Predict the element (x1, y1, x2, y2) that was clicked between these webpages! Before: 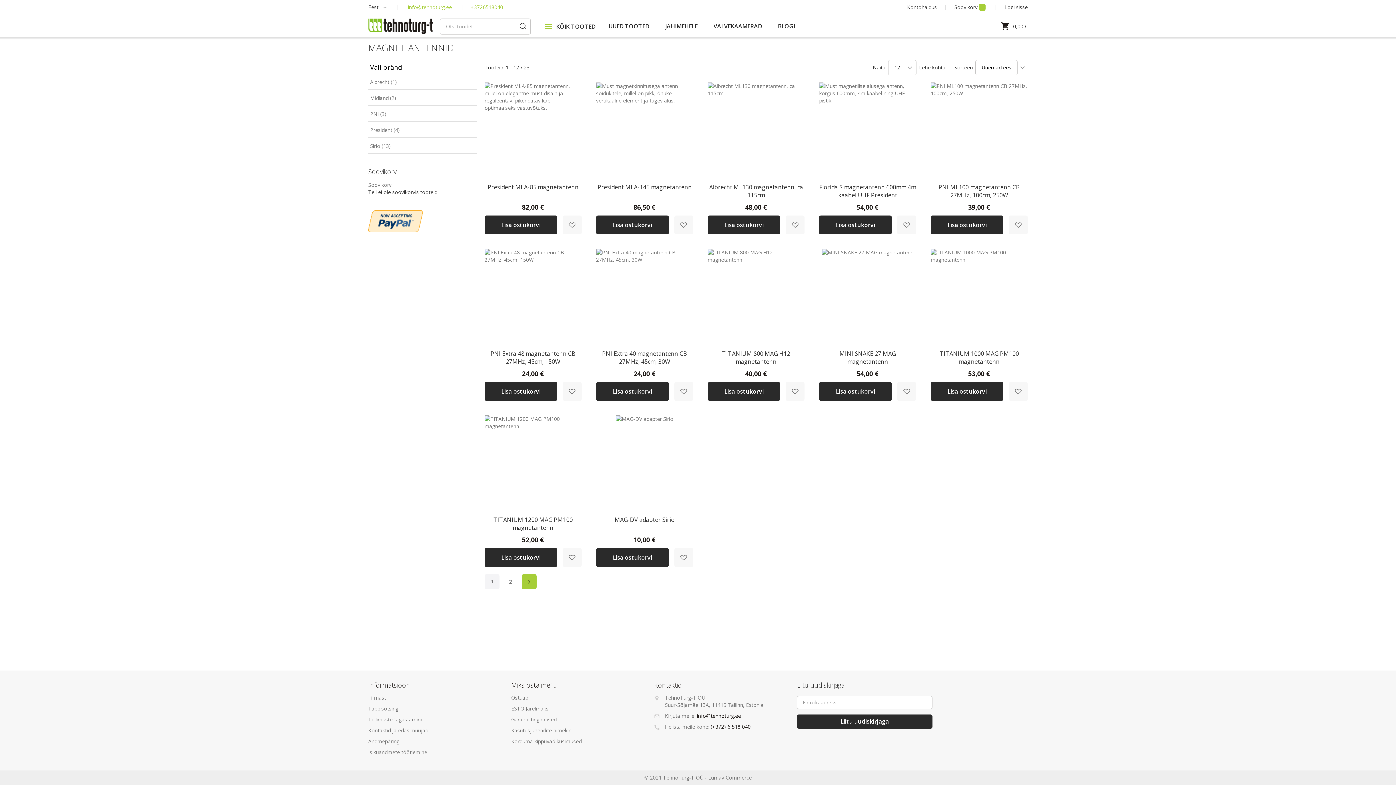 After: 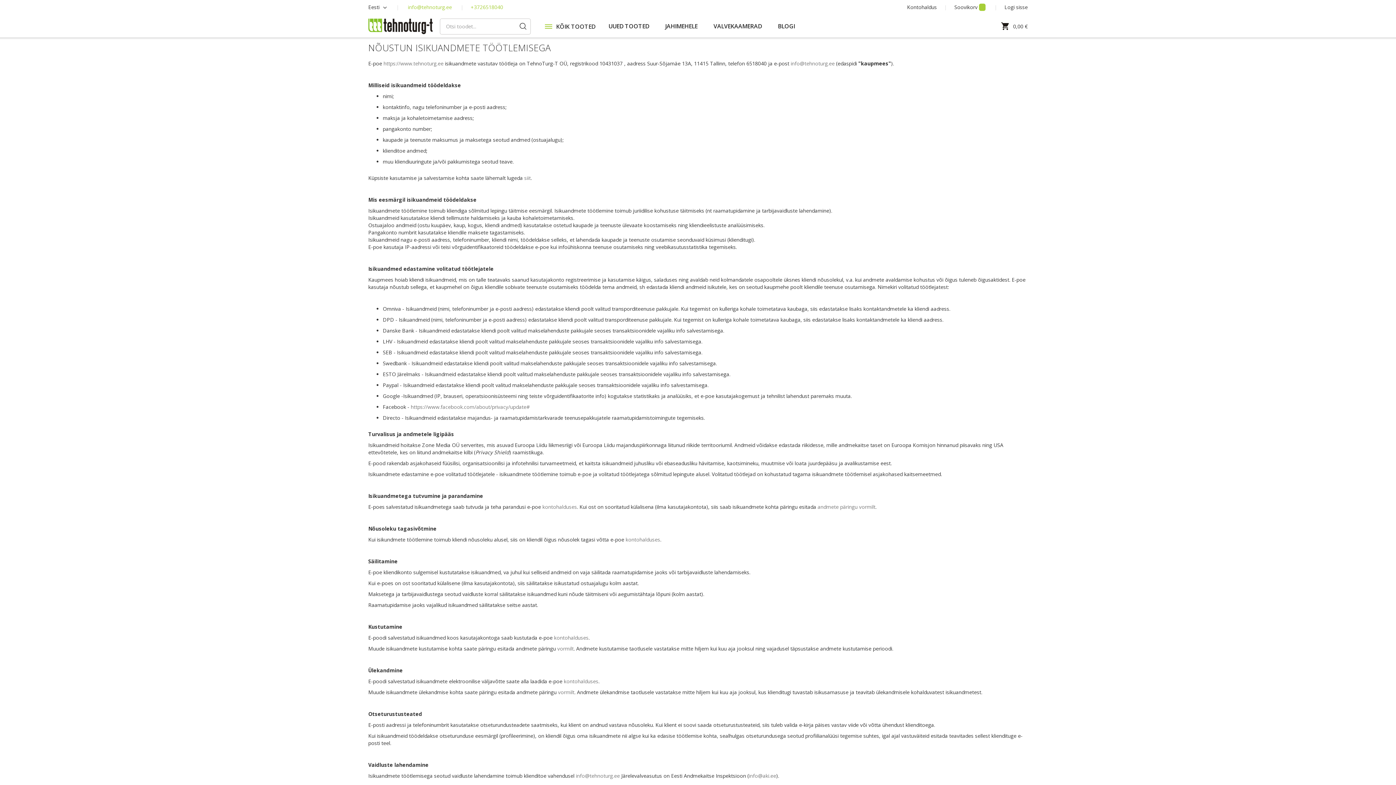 Action: label: Isikuandmete töötlemine bbox: (368, 749, 504, 756)